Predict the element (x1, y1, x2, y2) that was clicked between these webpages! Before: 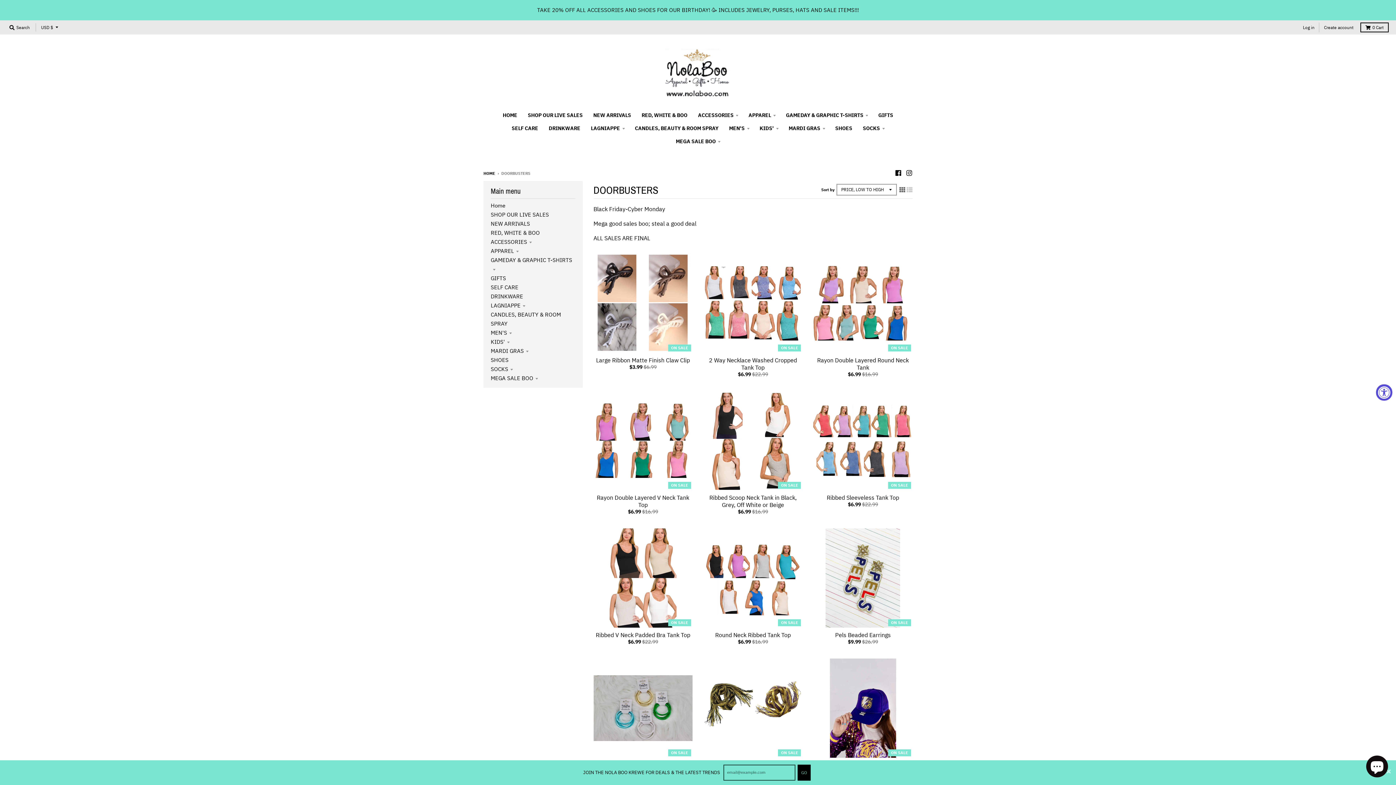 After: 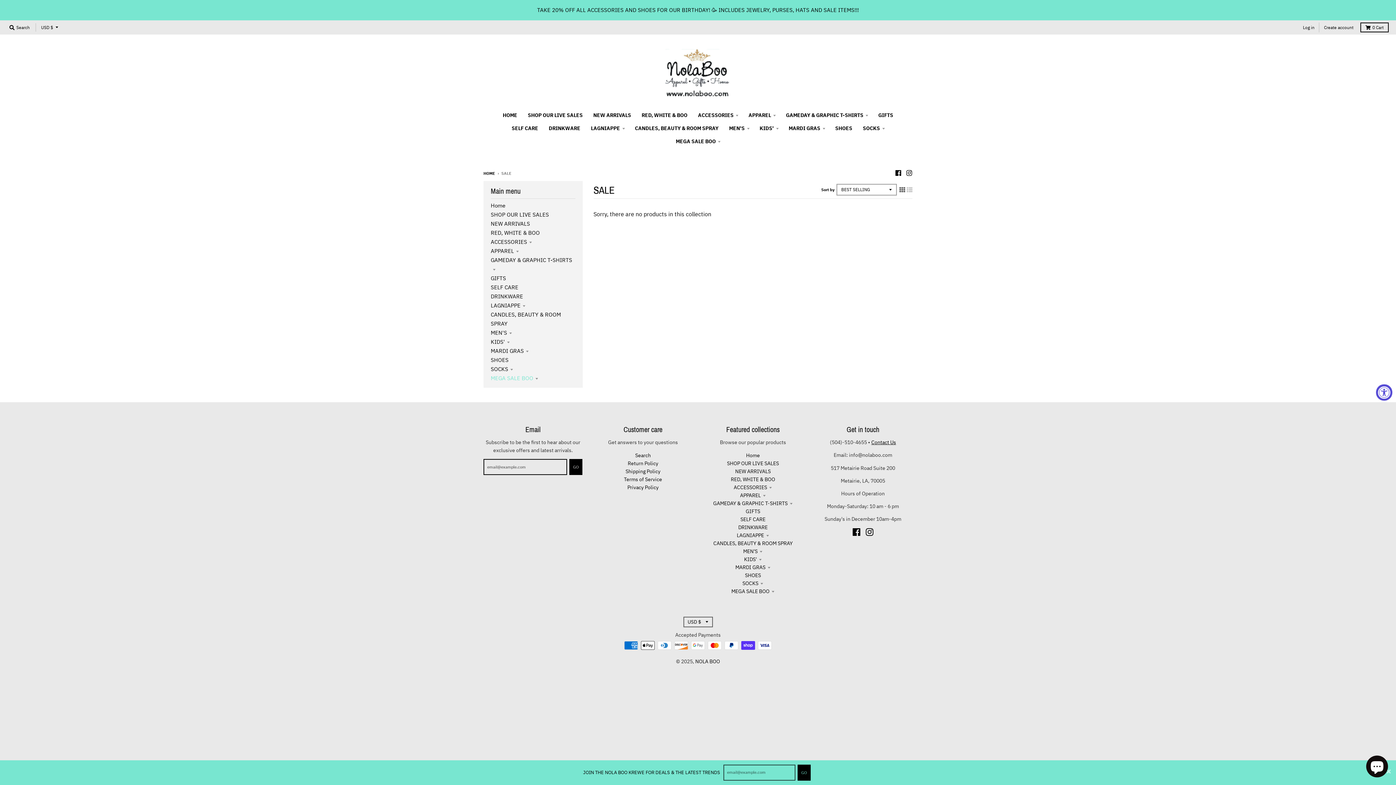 Action: bbox: (671, 135, 725, 148) label: MEGA SALE BOO